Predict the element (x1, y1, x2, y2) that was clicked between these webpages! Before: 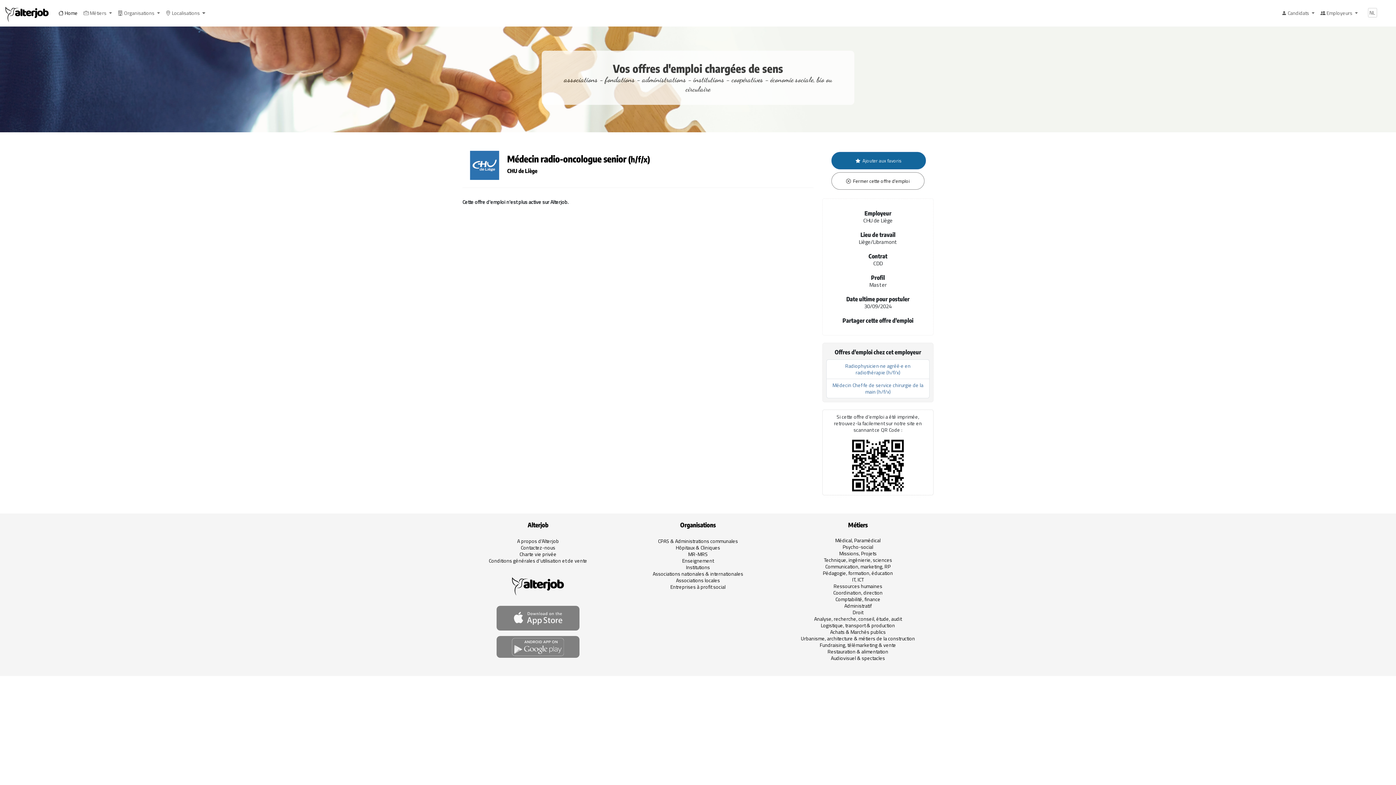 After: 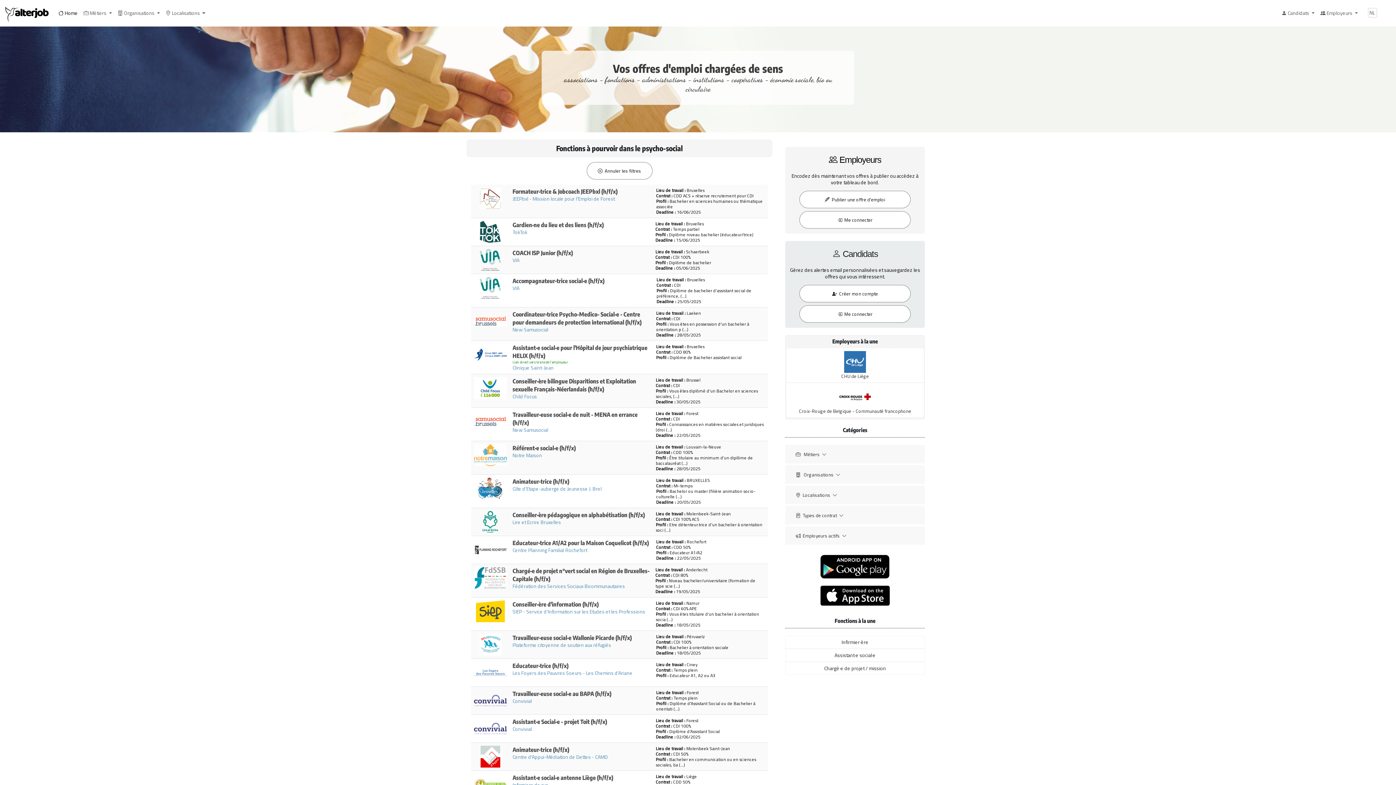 Action: bbox: (842, 543, 873, 550) label: Psycho-social